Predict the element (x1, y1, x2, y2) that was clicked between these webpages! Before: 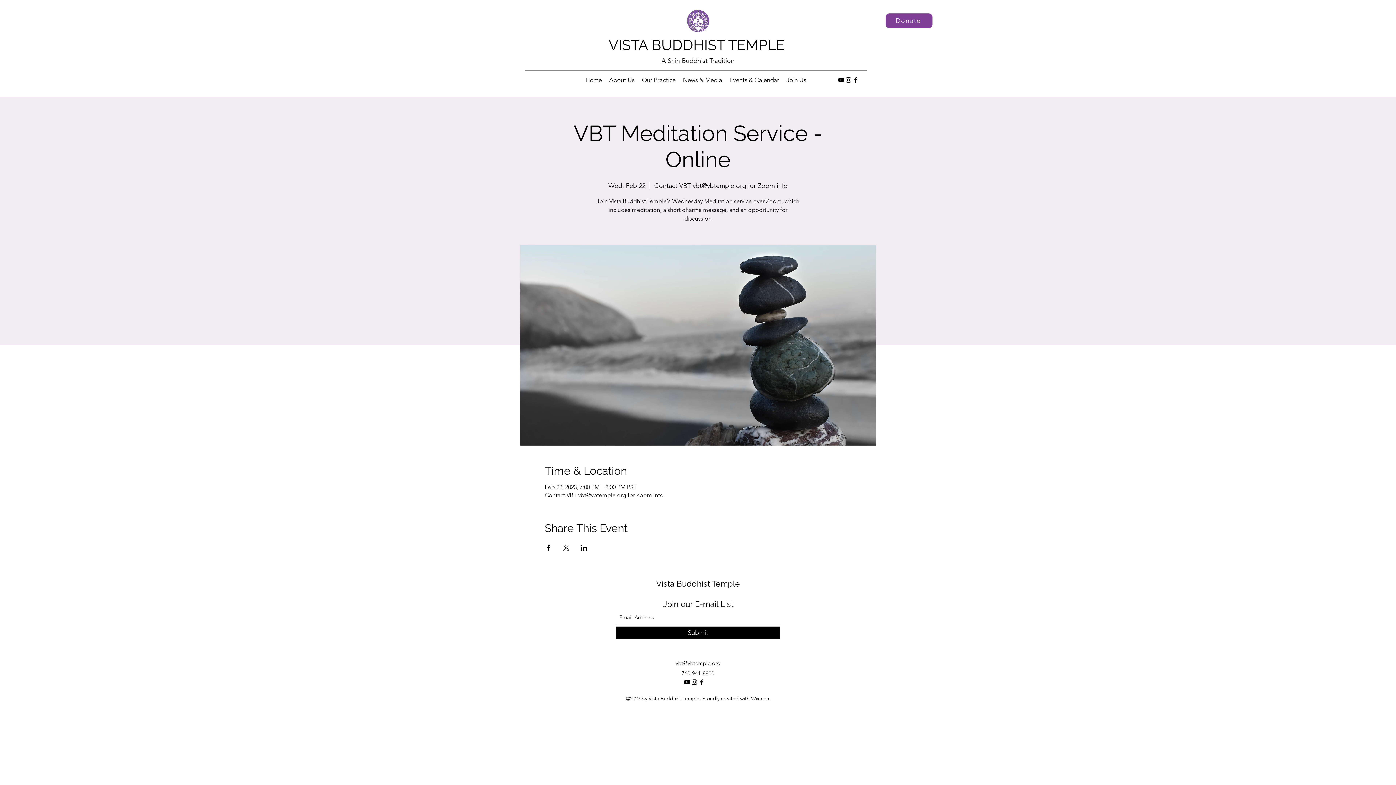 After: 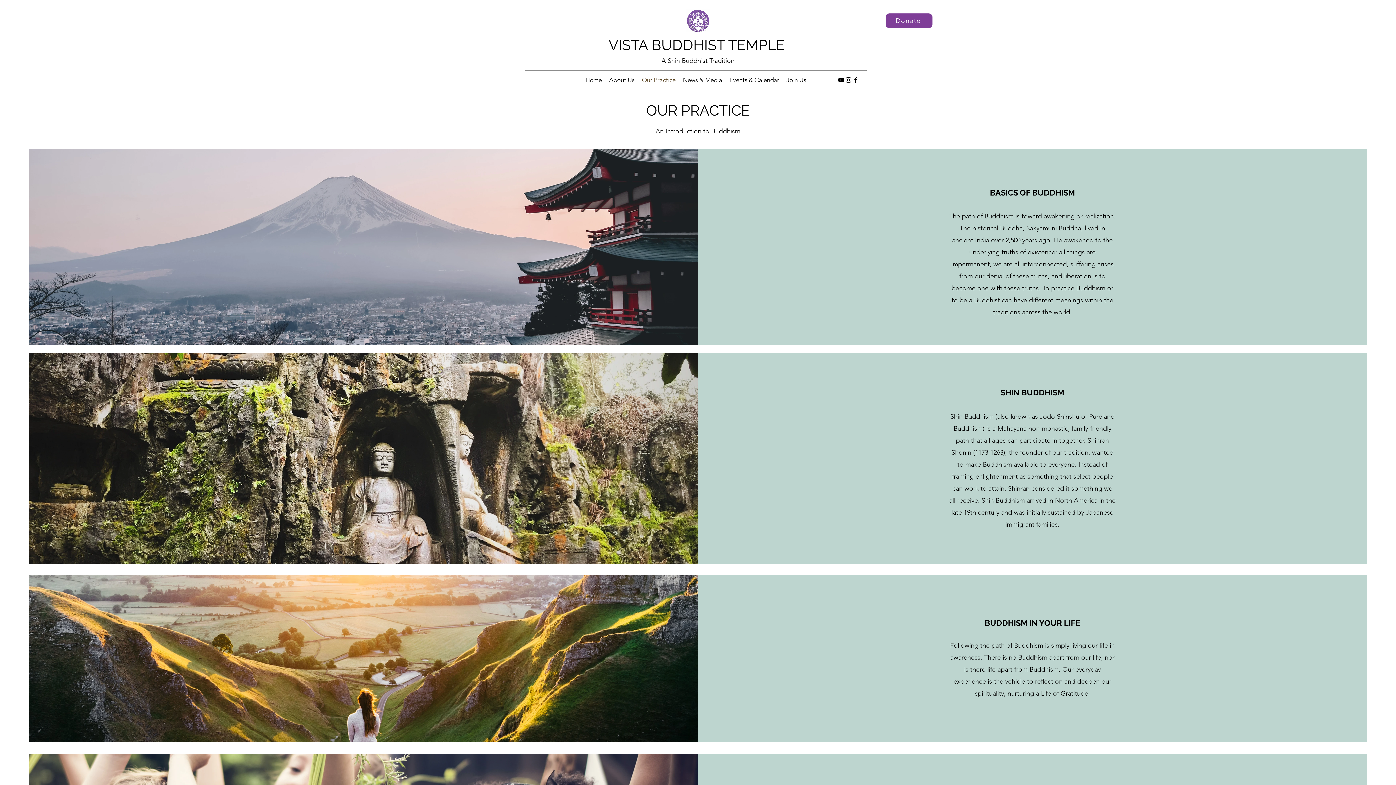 Action: label: Our Practice bbox: (638, 74, 679, 85)